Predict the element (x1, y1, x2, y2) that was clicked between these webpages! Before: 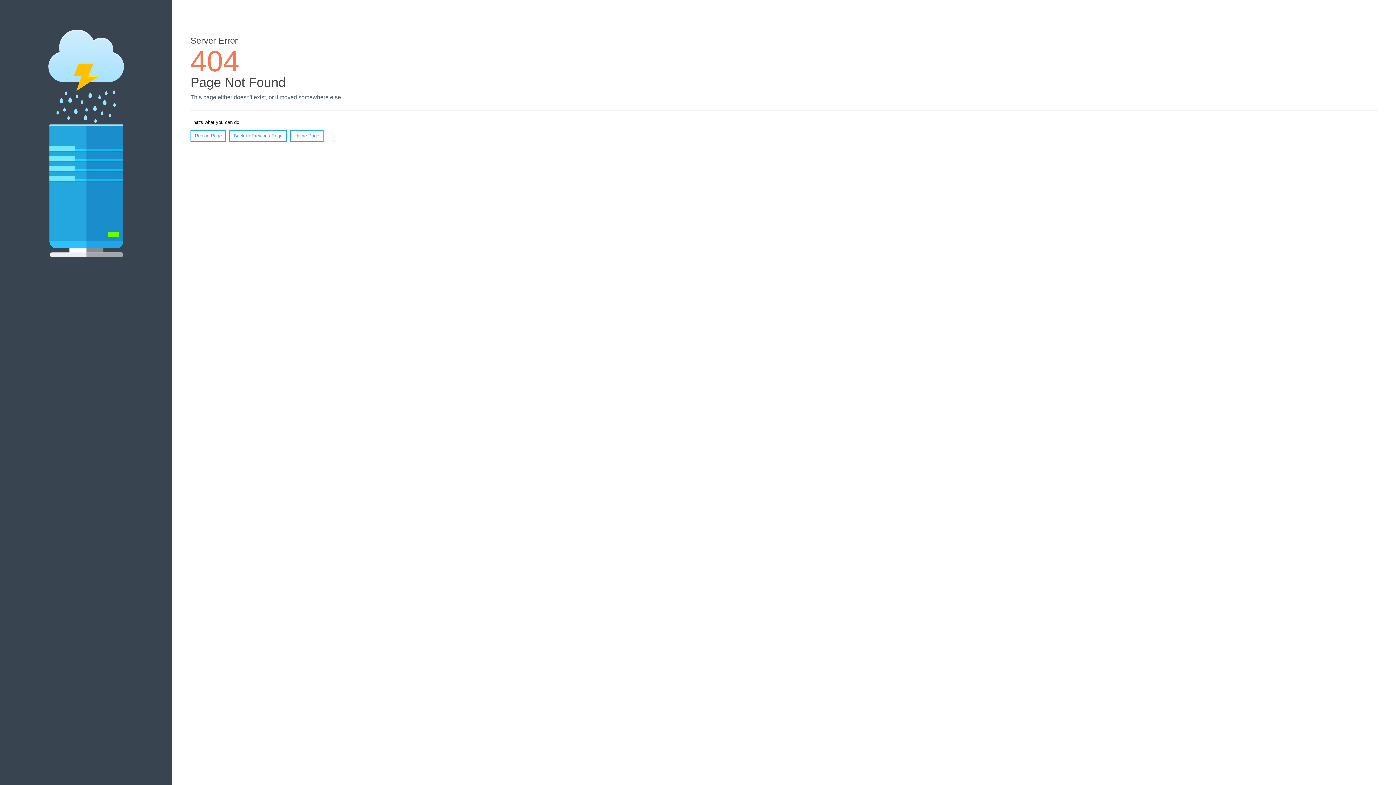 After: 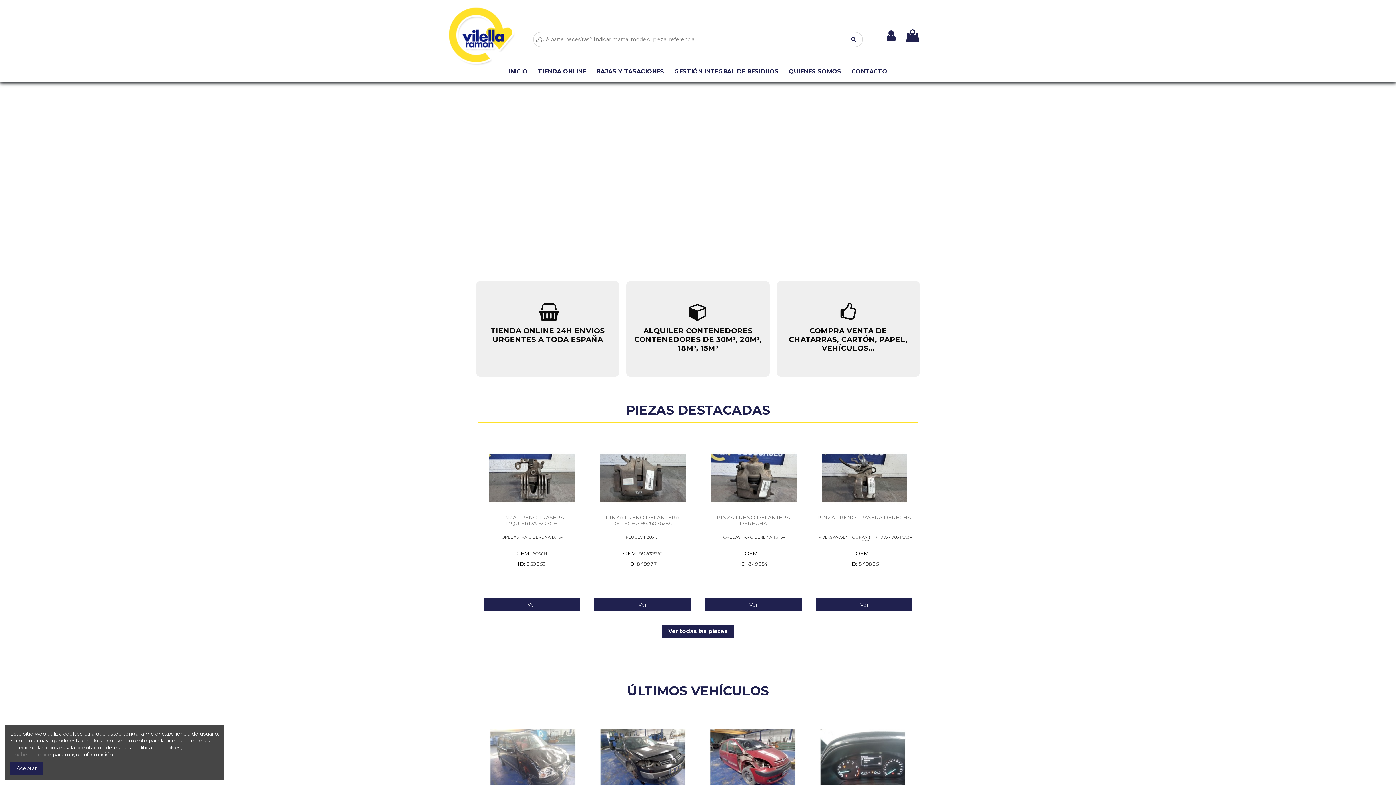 Action: bbox: (290, 130, 323, 141) label: Home Page